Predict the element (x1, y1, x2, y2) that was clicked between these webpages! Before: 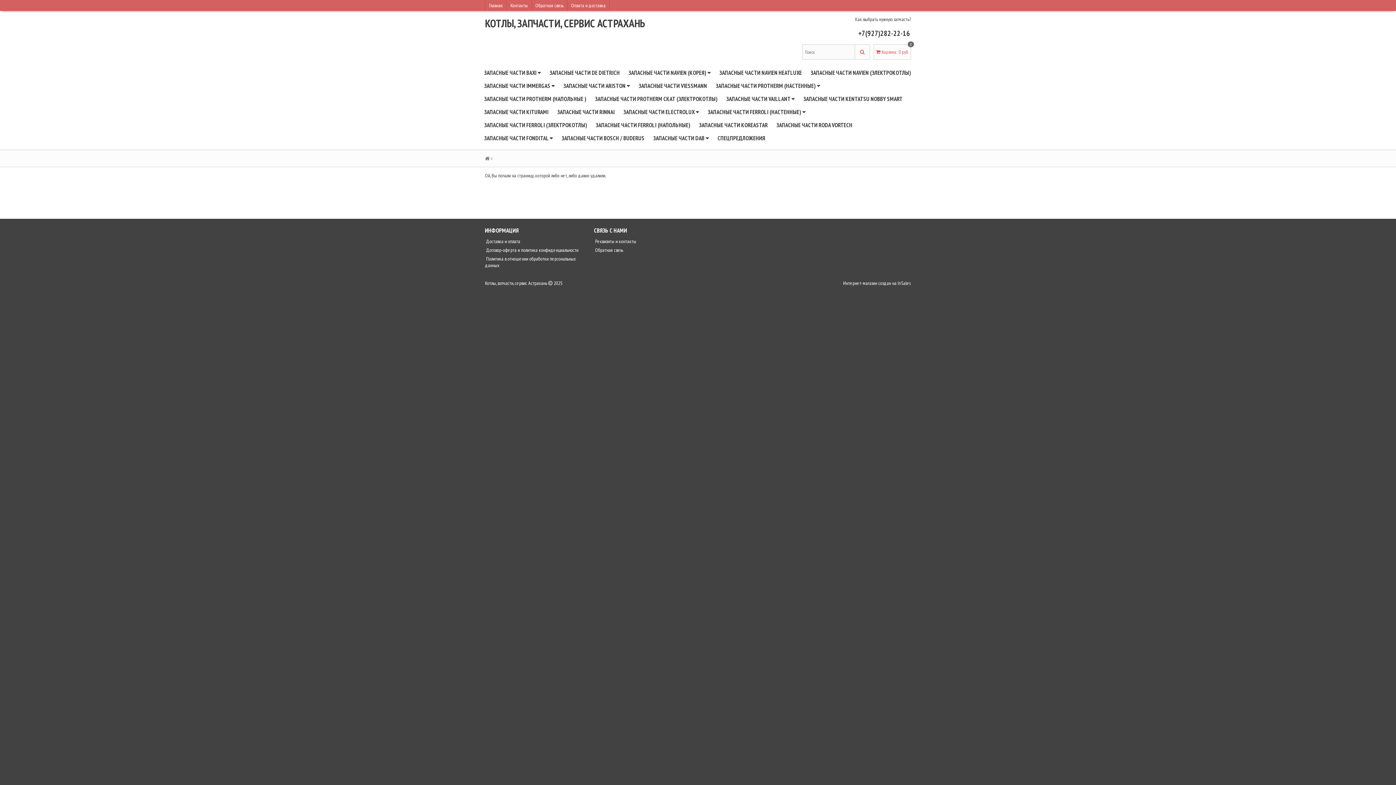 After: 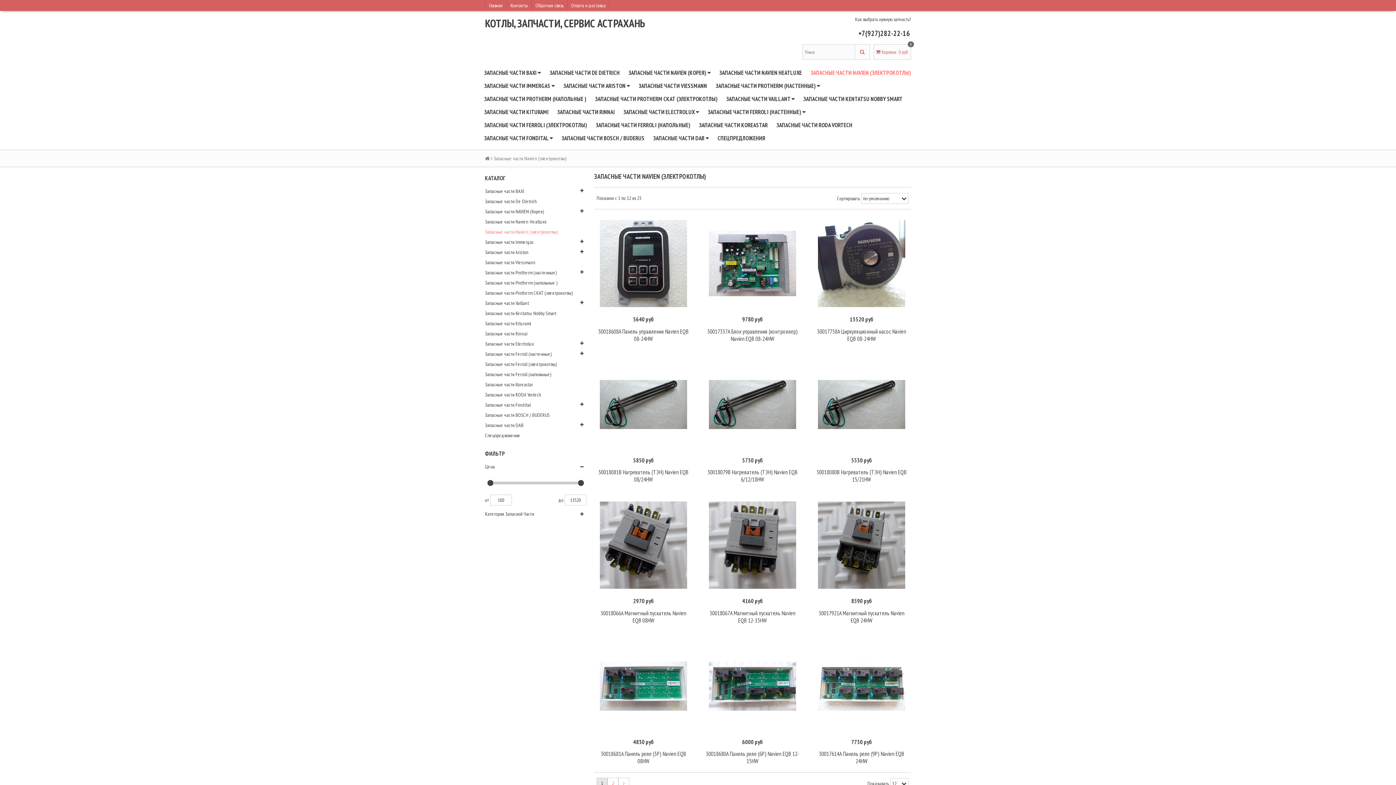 Action: label: ЗАПАСНЫЕ ЧАСТИ NAVIEN (ЭЛЕКТРОКОТЛЫ) bbox: (806, 66, 915, 79)